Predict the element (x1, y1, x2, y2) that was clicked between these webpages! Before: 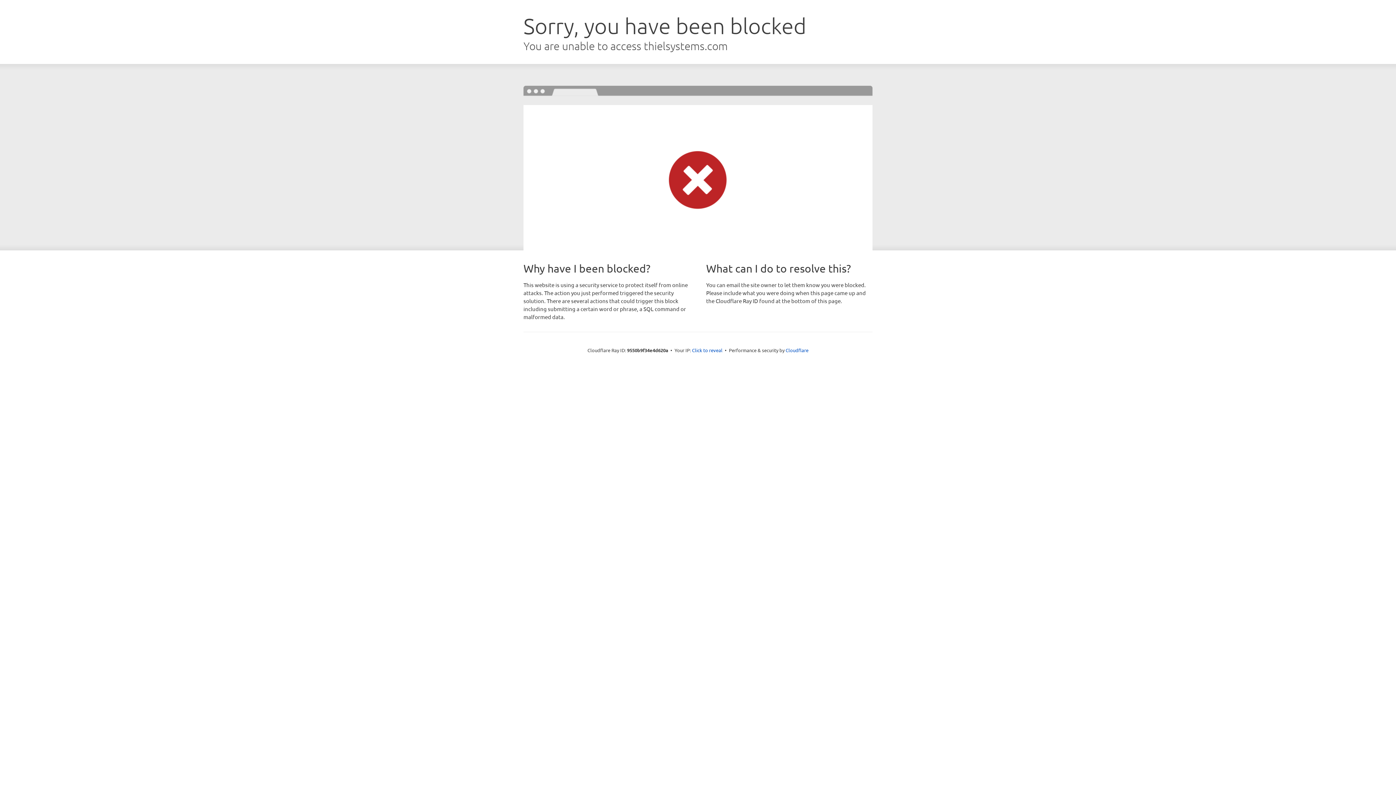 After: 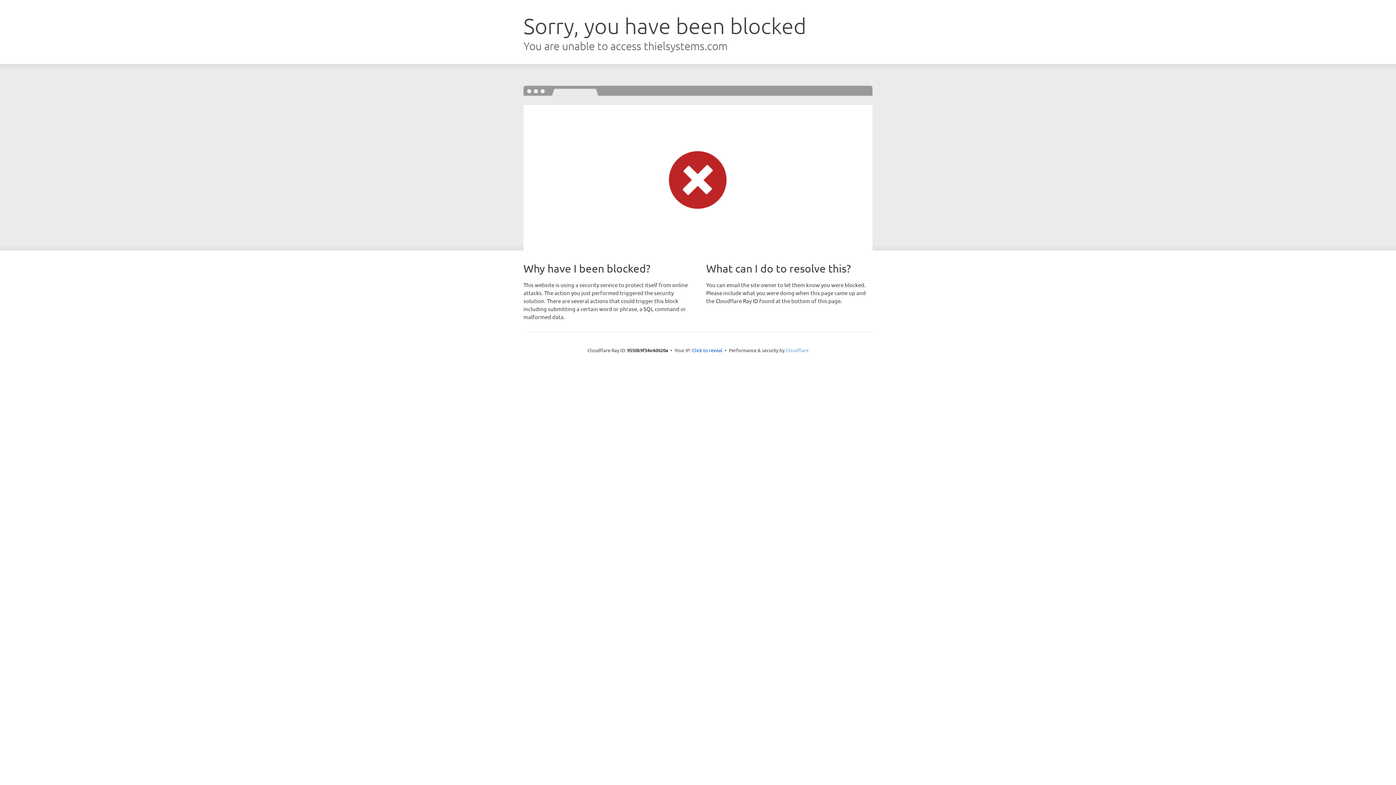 Action: label: Cloudflare bbox: (785, 347, 808, 353)